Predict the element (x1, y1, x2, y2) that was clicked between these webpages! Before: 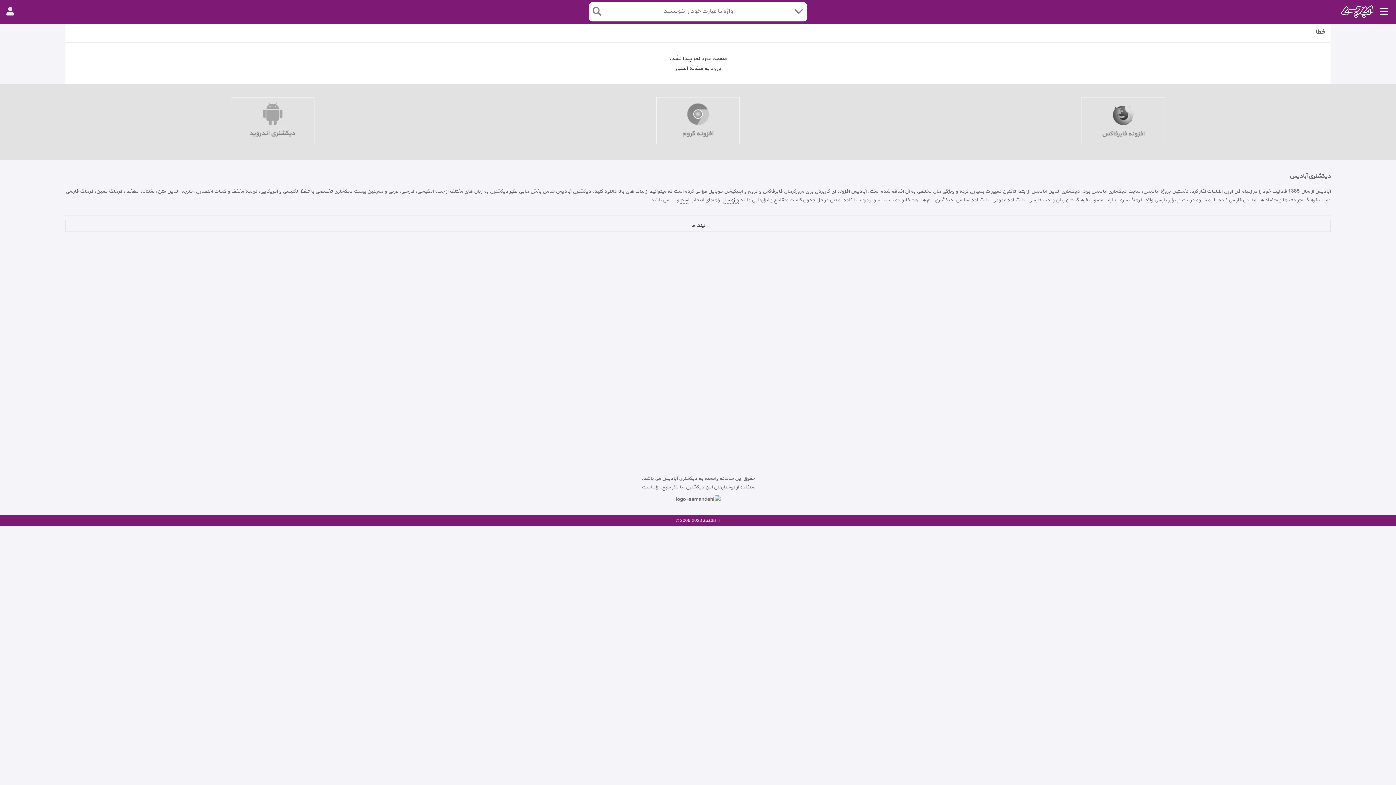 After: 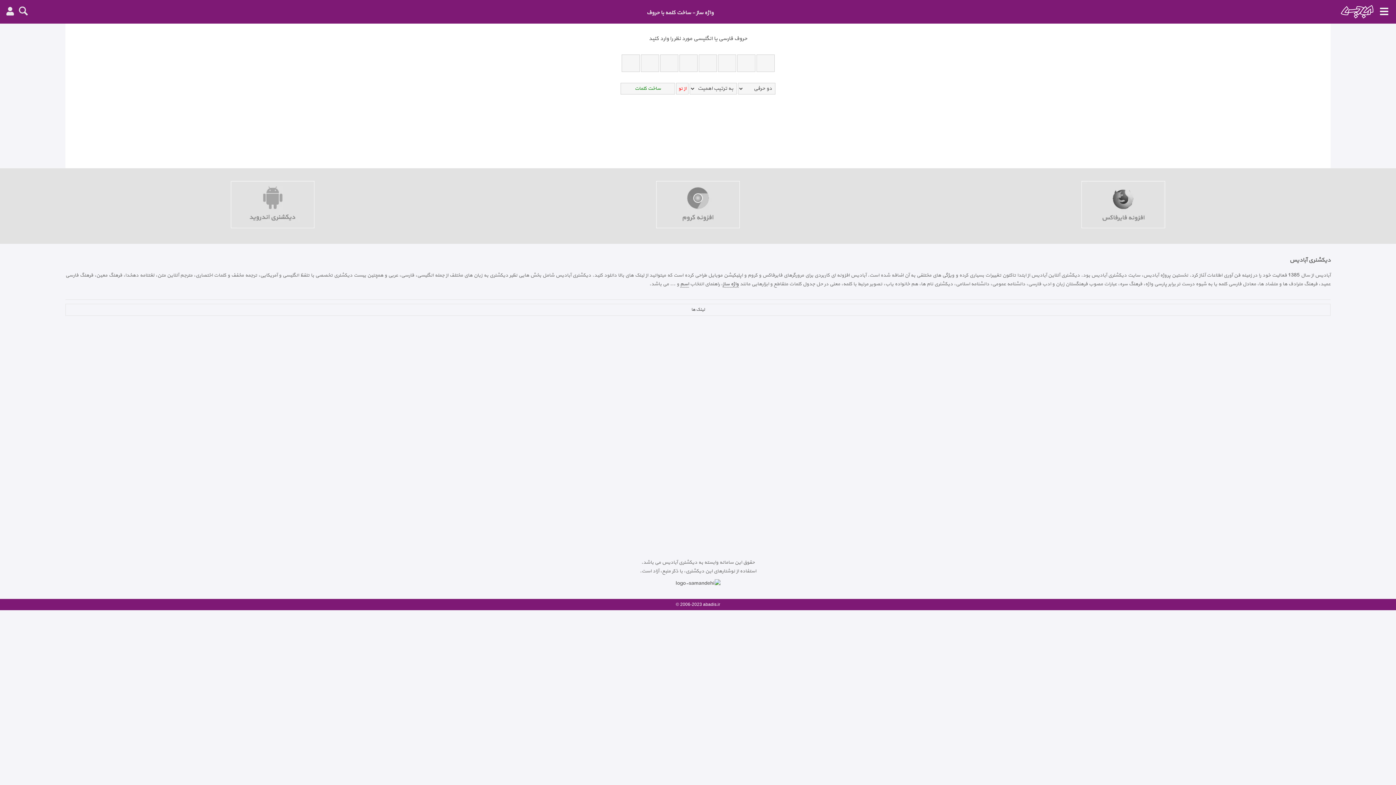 Action: label: واژه ساز bbox: (722, 196, 738, 203)